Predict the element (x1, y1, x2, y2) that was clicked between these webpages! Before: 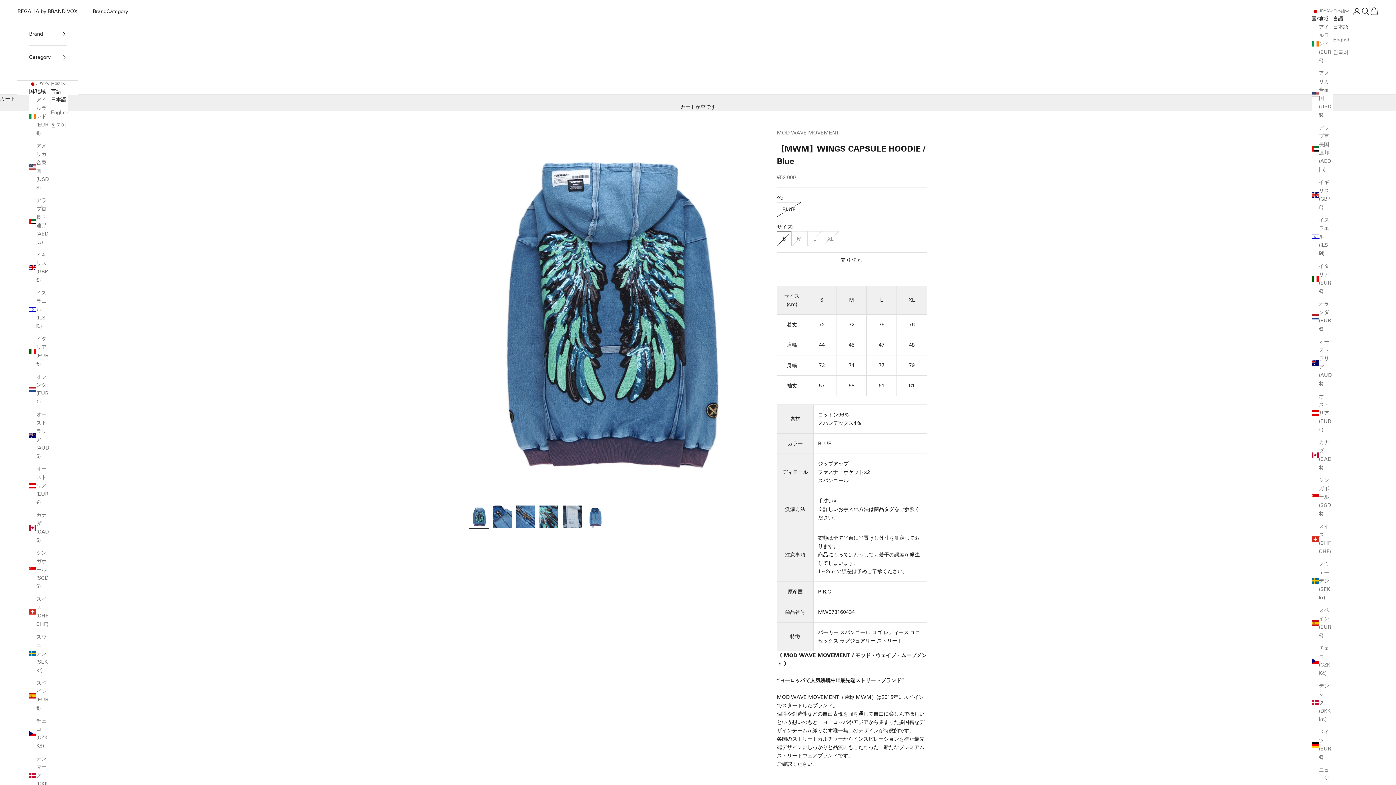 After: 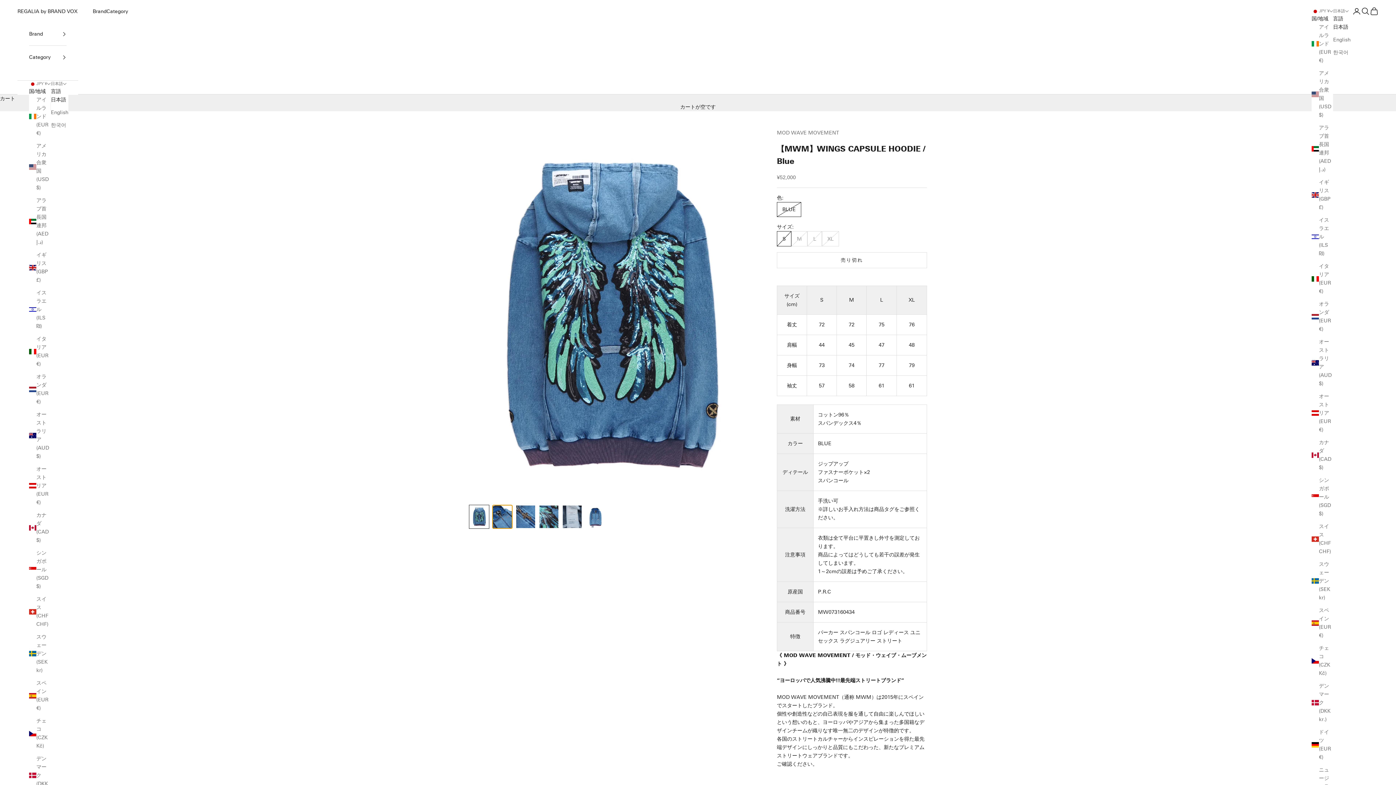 Action: bbox: (492, 505, 512, 529) label: I18n Error: Missing interpolation value &quot;page&quot; for &quot;項目に移動する {{ page }}&quot;